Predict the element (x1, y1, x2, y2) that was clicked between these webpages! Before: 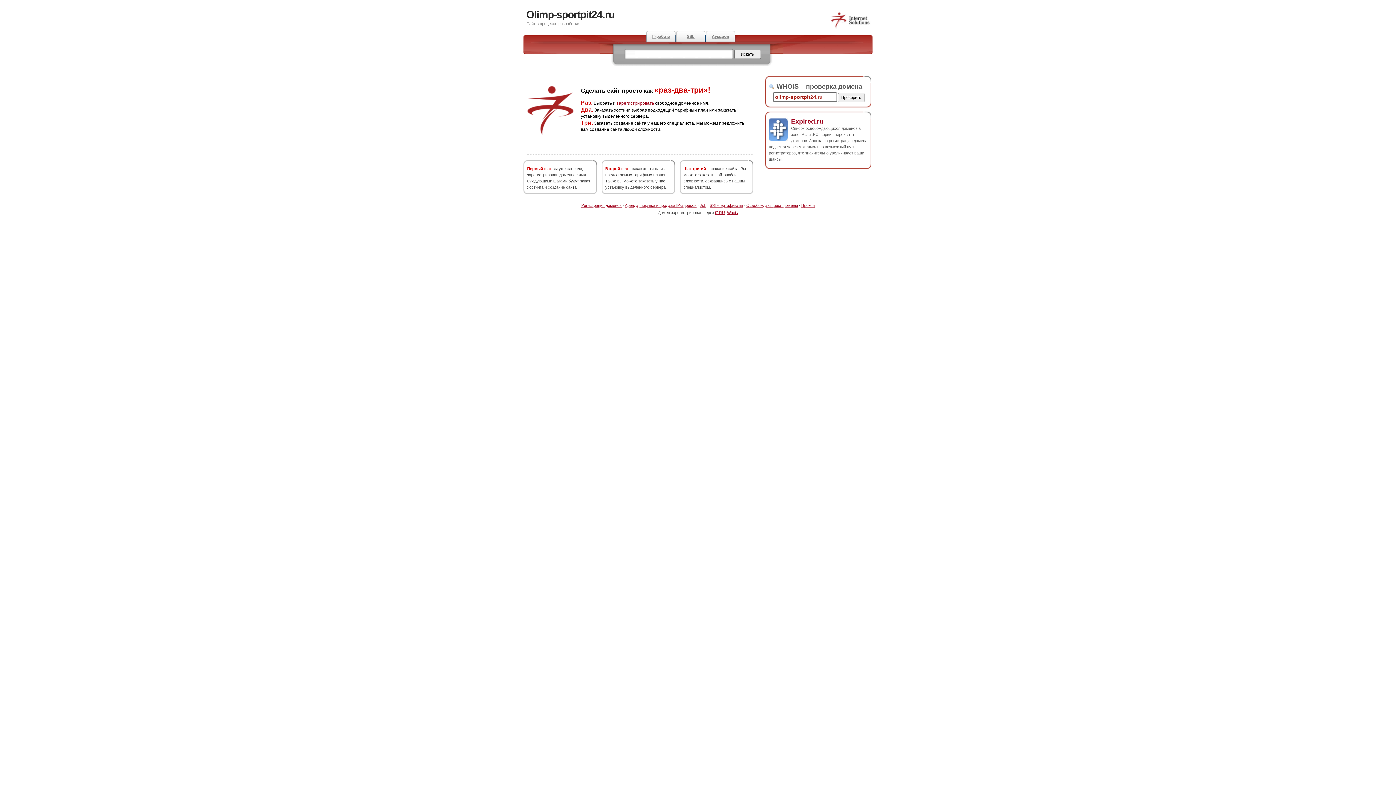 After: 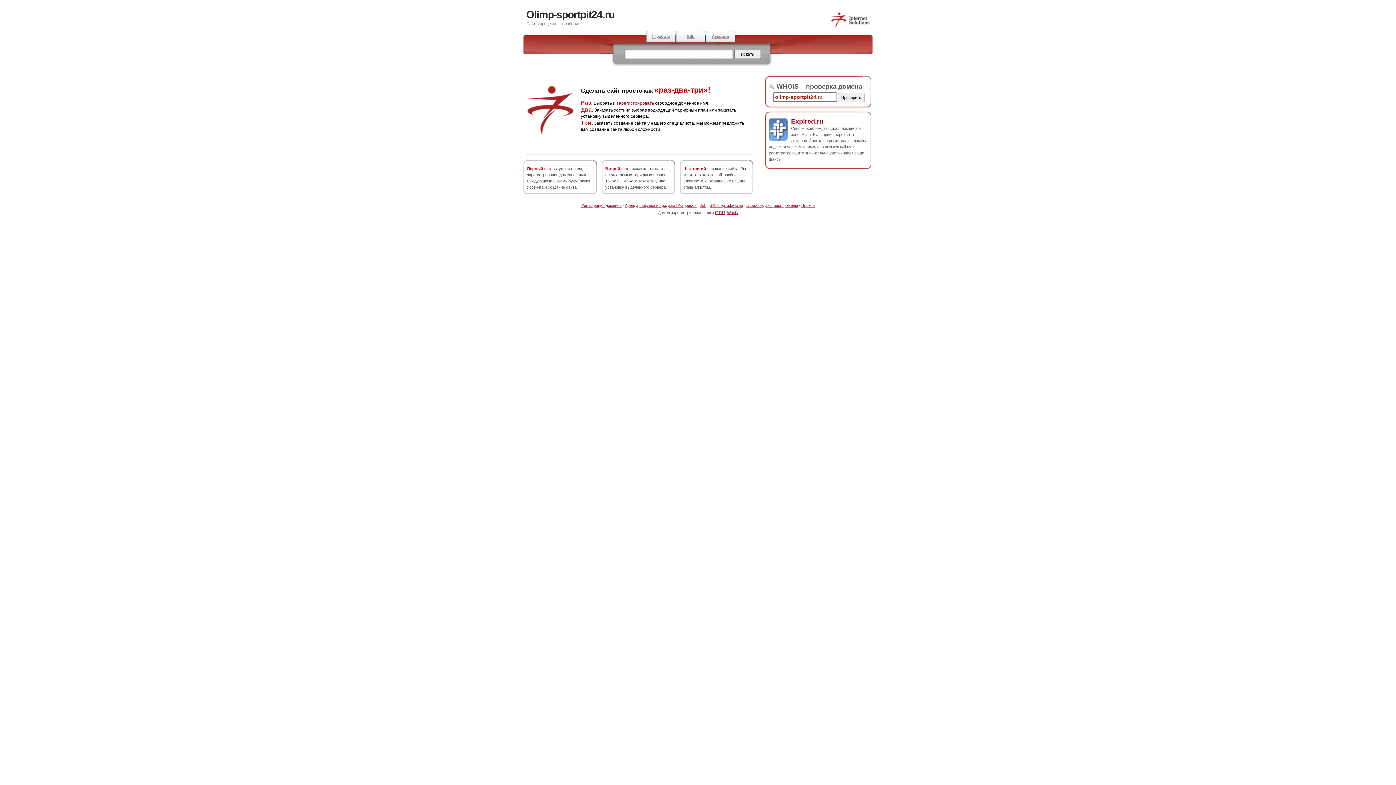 Action: bbox: (791, 117, 823, 124) label: Expired.ru